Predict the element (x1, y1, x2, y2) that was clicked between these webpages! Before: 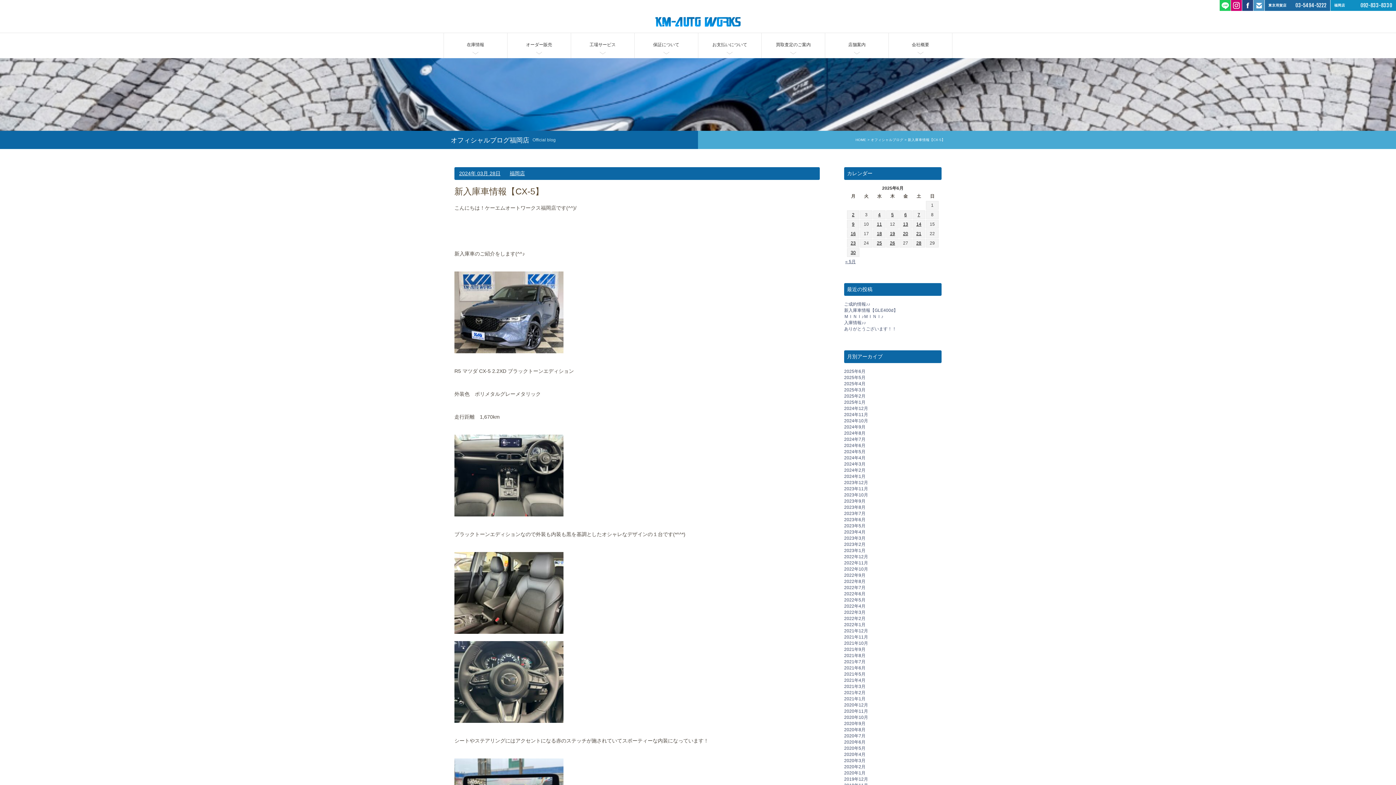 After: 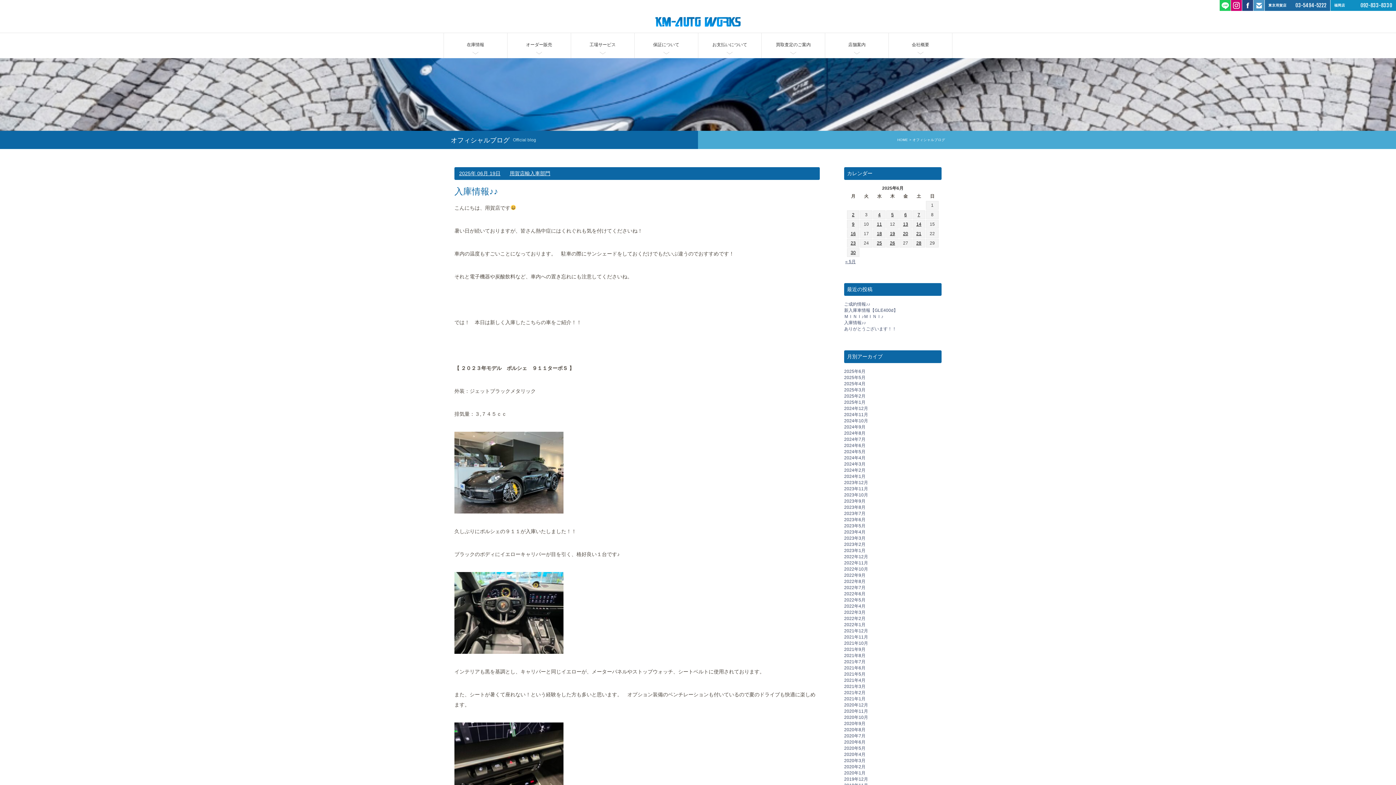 Action: bbox: (890, 231, 895, 236) label: 2025年6月19日 に投稿を公開